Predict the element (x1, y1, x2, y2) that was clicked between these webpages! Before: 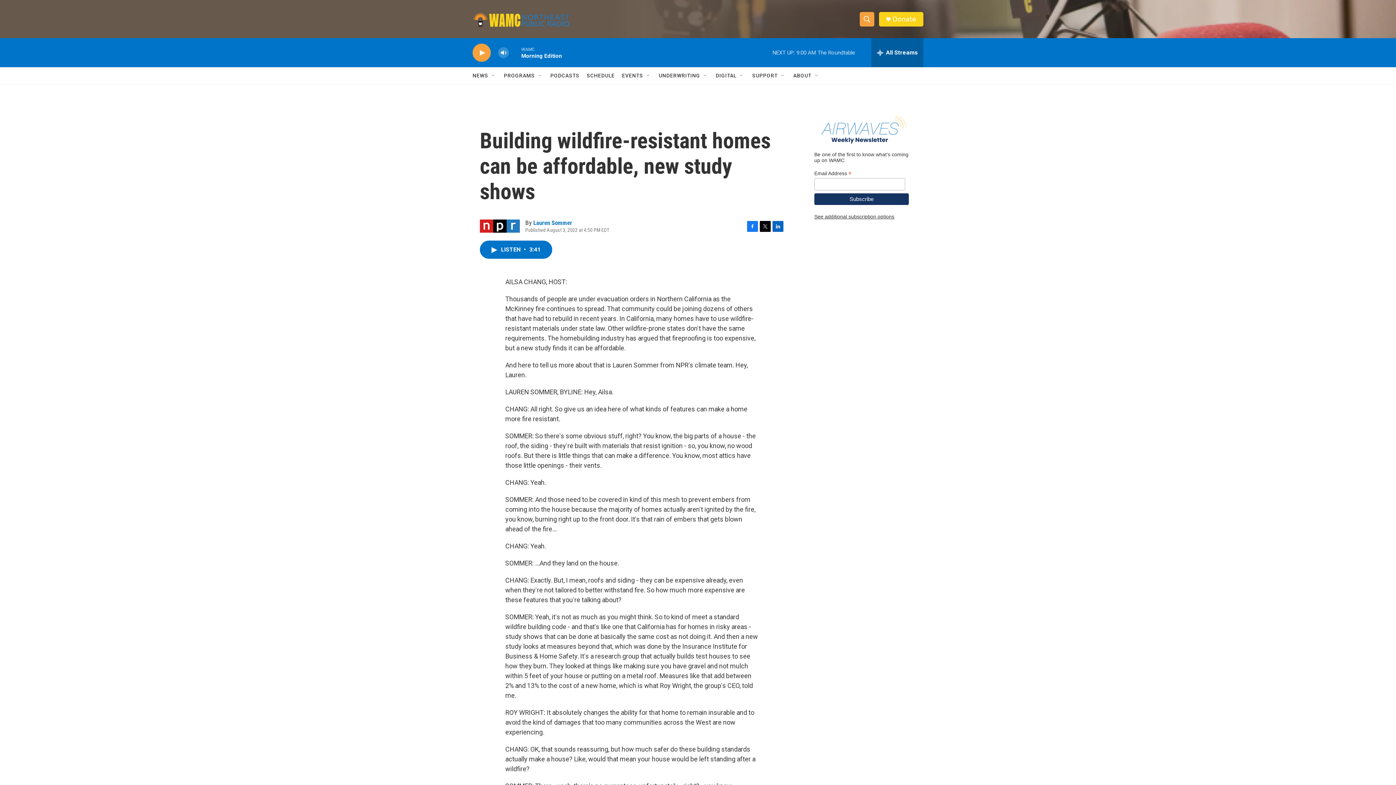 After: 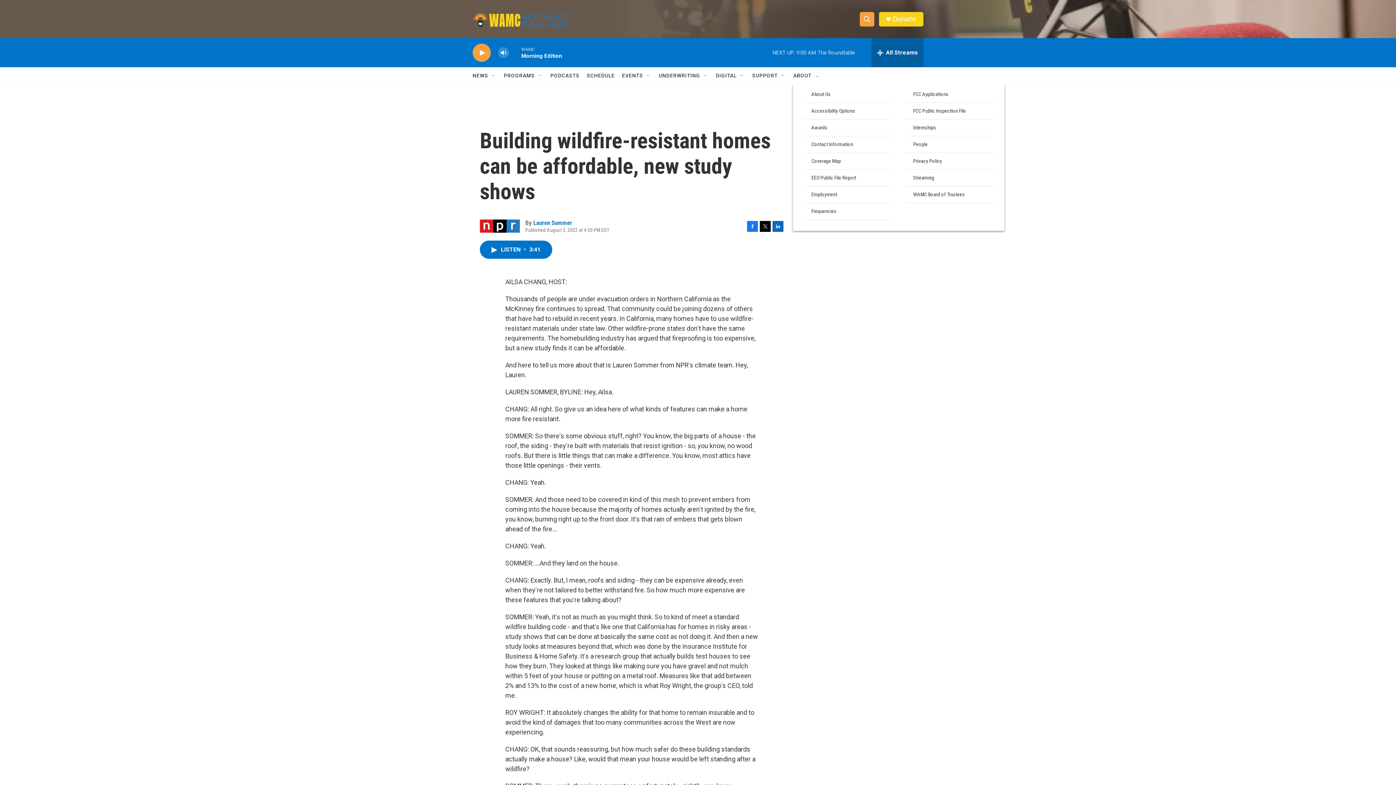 Action: bbox: (814, 72, 820, 78) label: Open Sub Navigation